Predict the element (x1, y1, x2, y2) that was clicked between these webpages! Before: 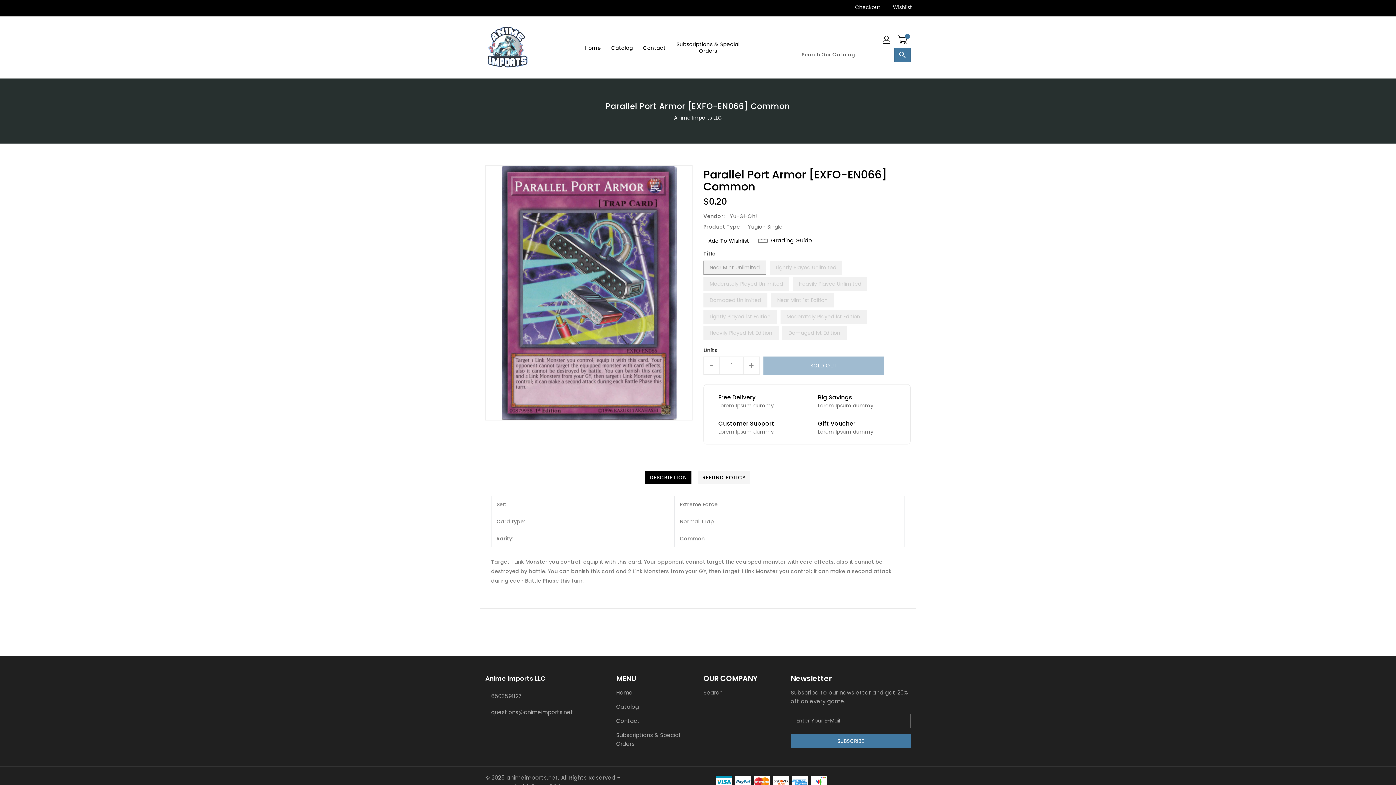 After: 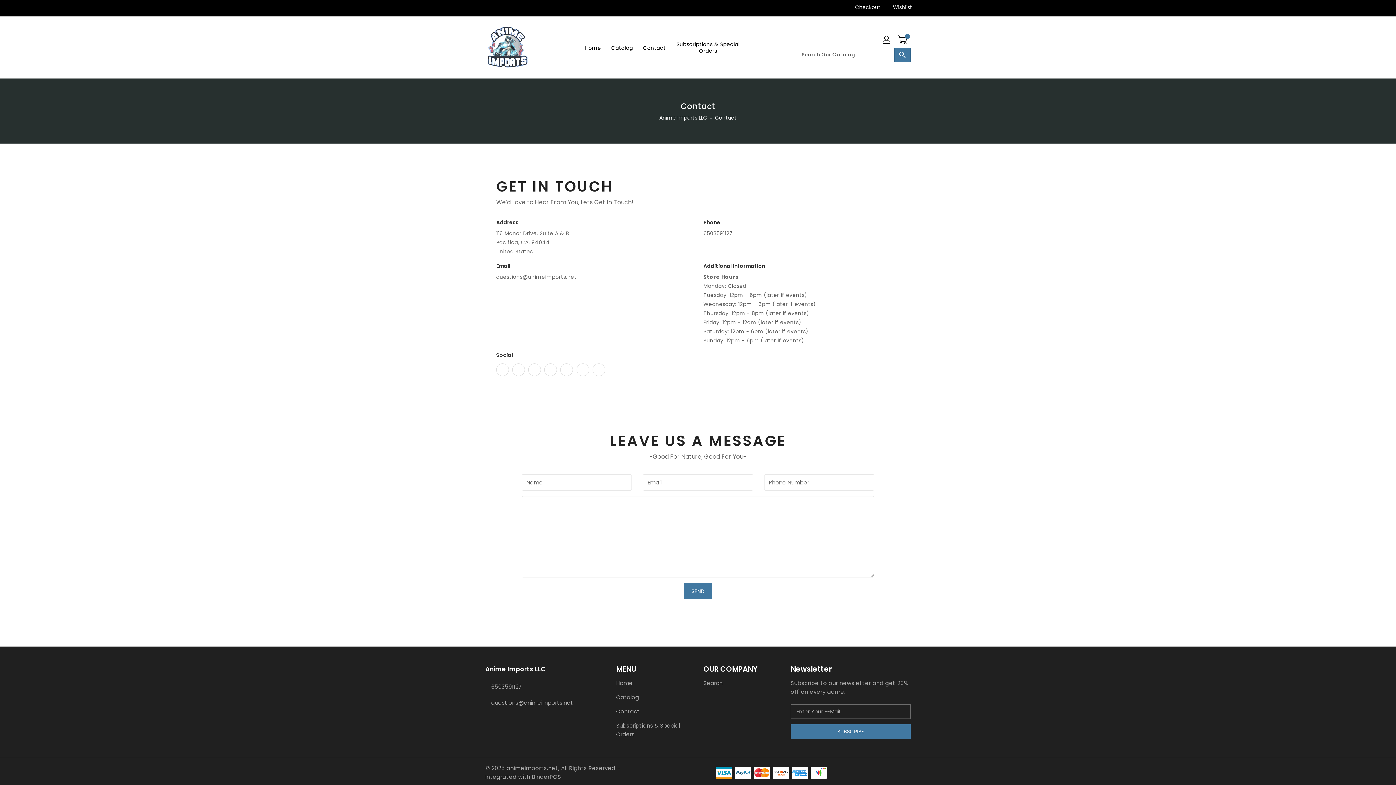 Action: label: Contact bbox: (638, 40, 670, 55)